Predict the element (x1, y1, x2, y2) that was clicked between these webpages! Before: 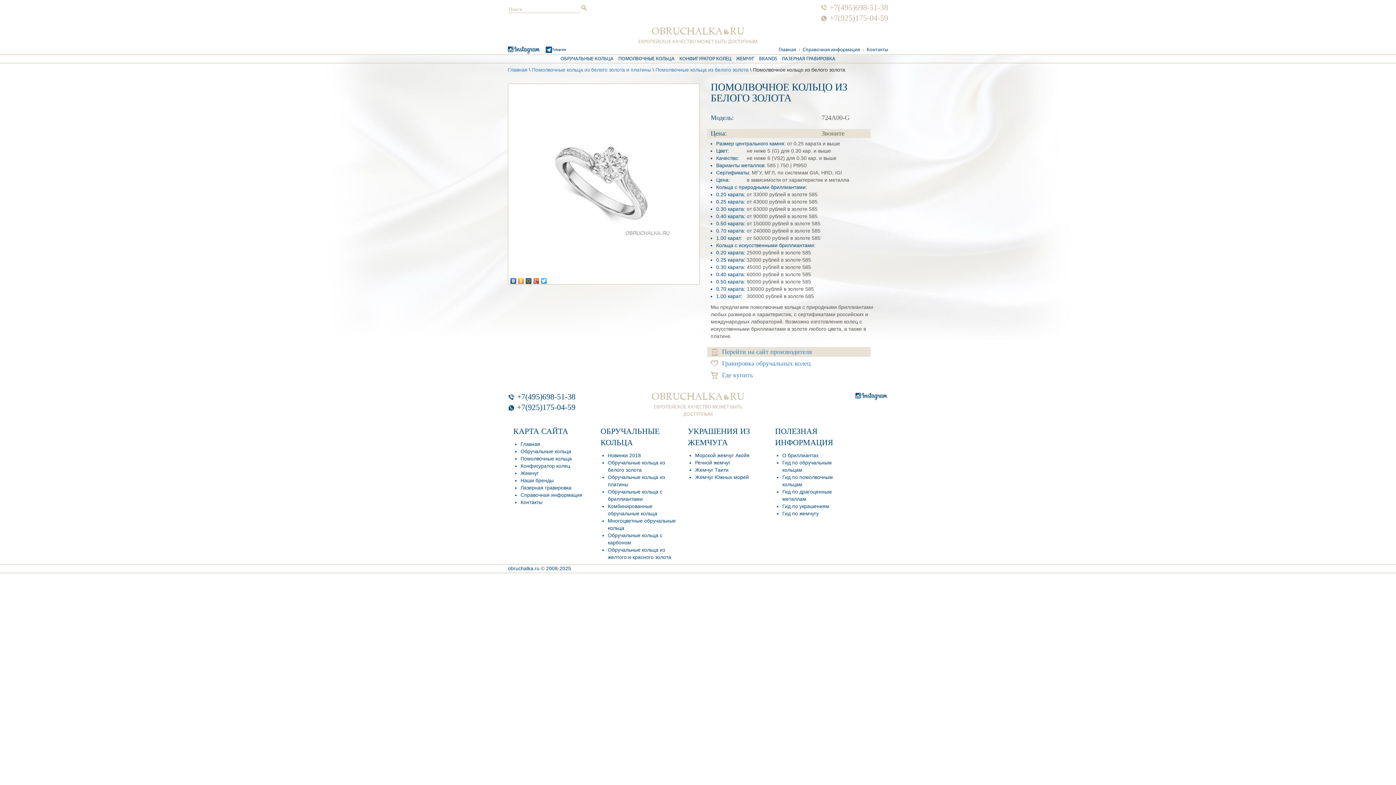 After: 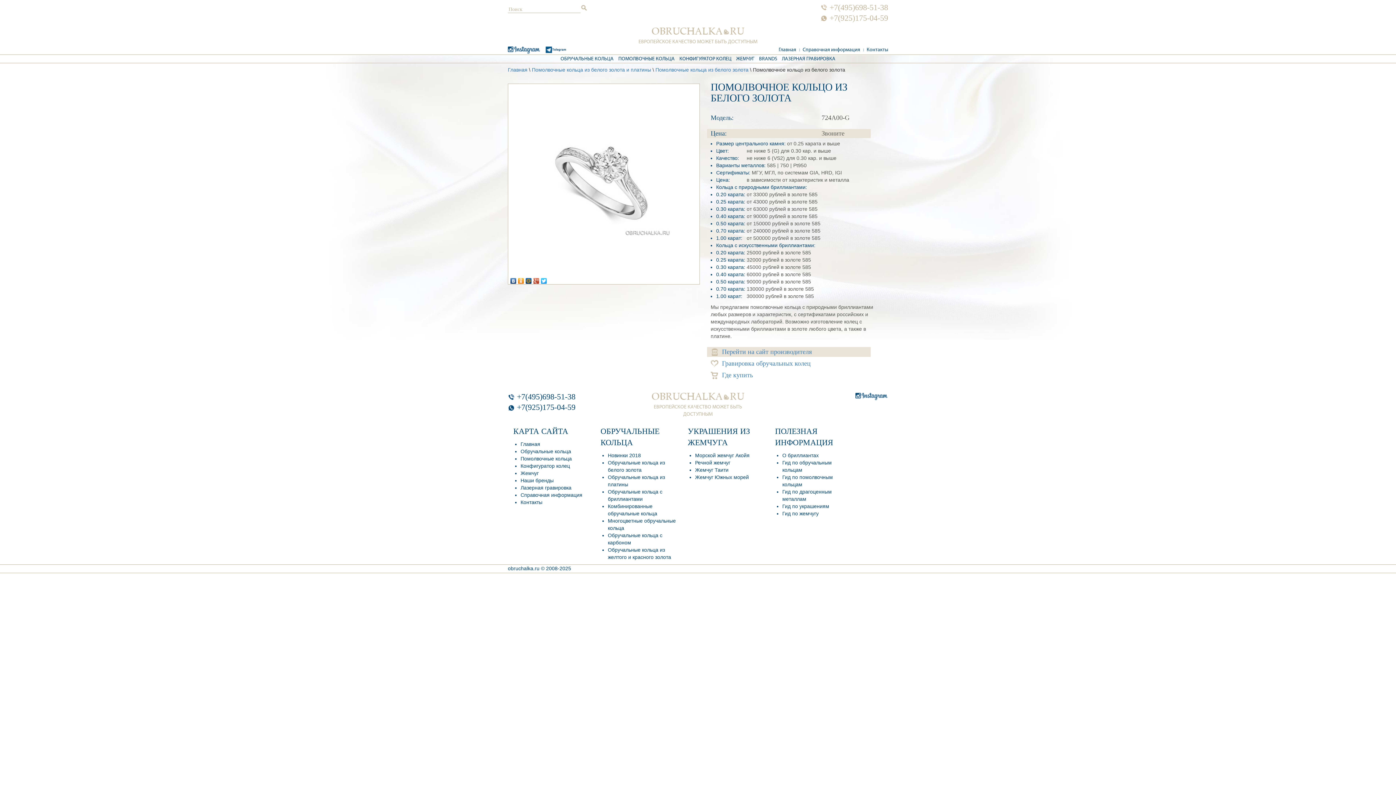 Action: bbox: (525, 276, 532, 282)